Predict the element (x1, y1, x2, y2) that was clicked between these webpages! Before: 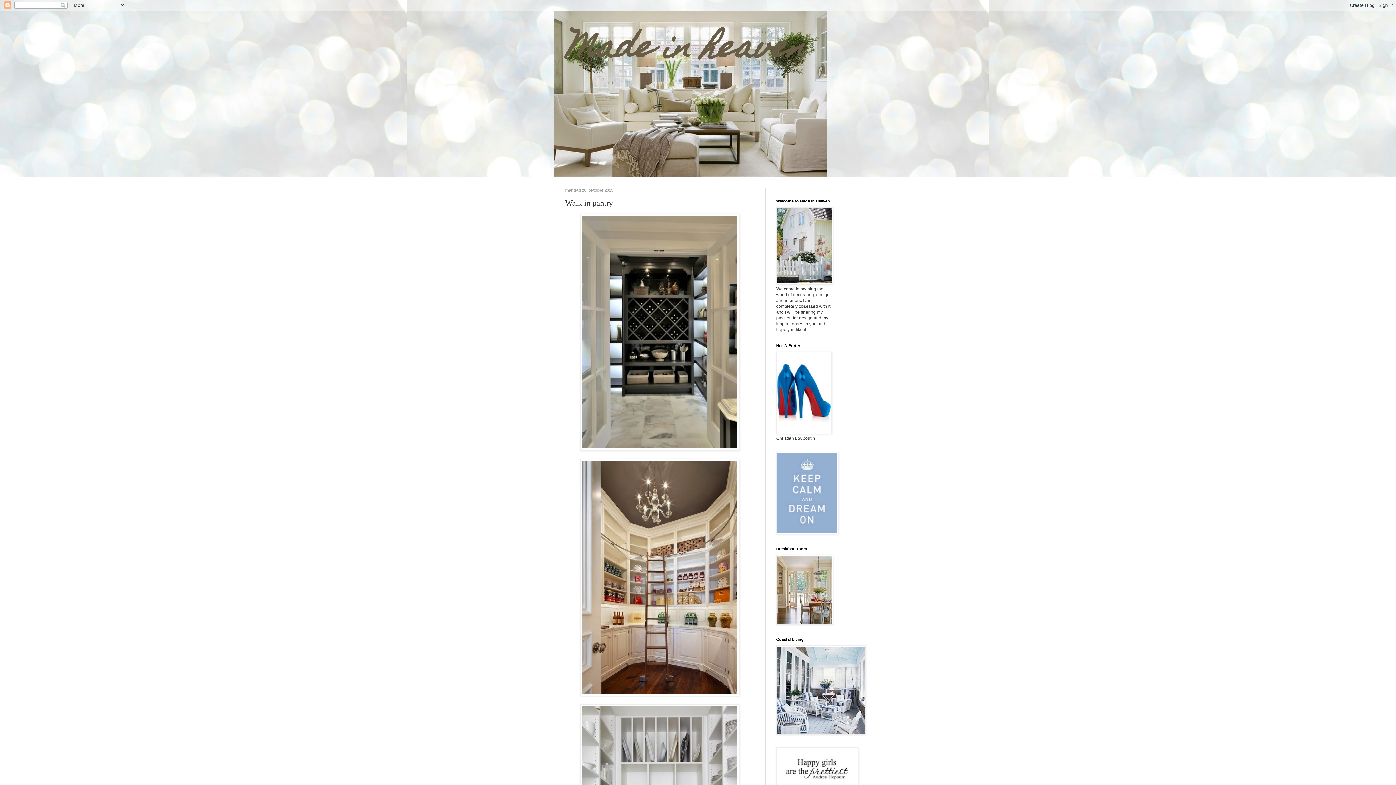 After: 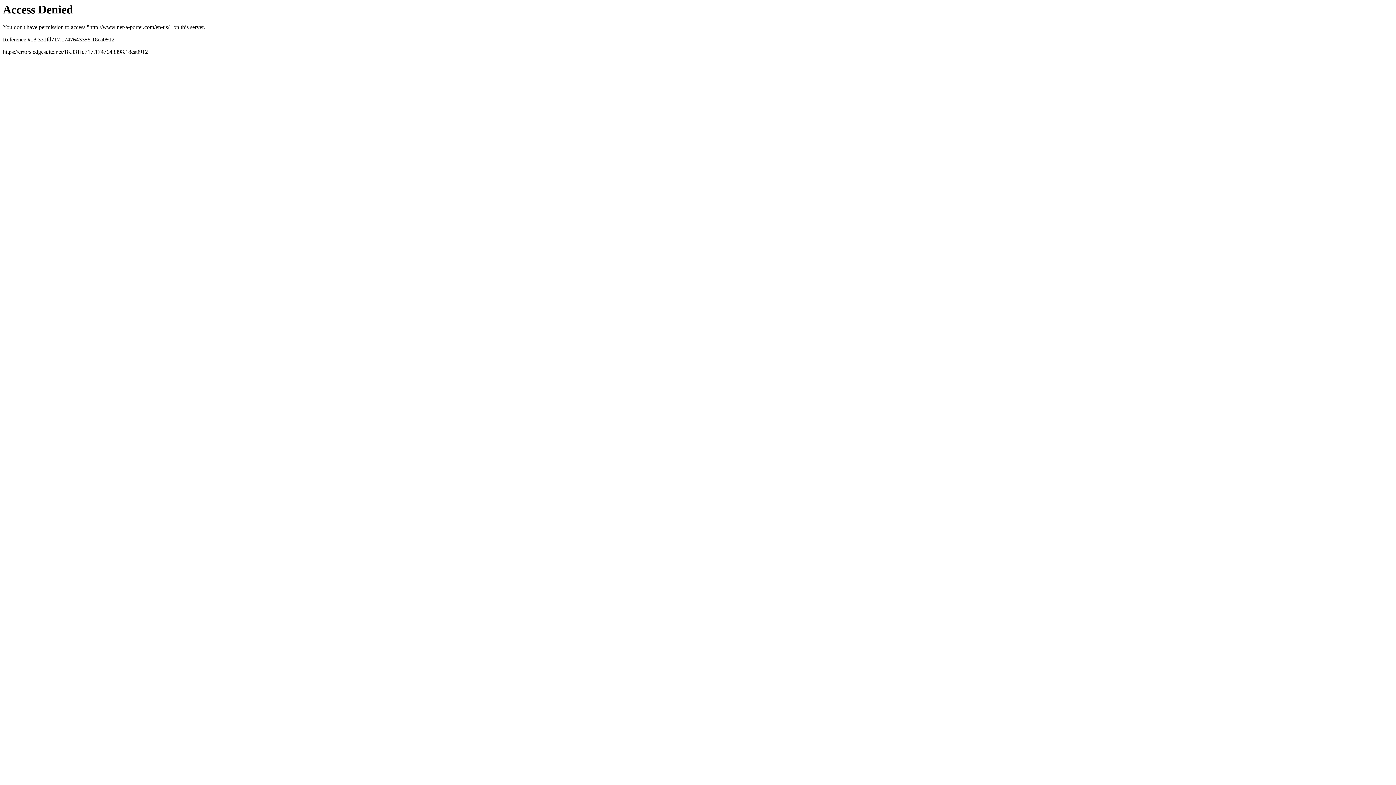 Action: bbox: (776, 430, 832, 435)